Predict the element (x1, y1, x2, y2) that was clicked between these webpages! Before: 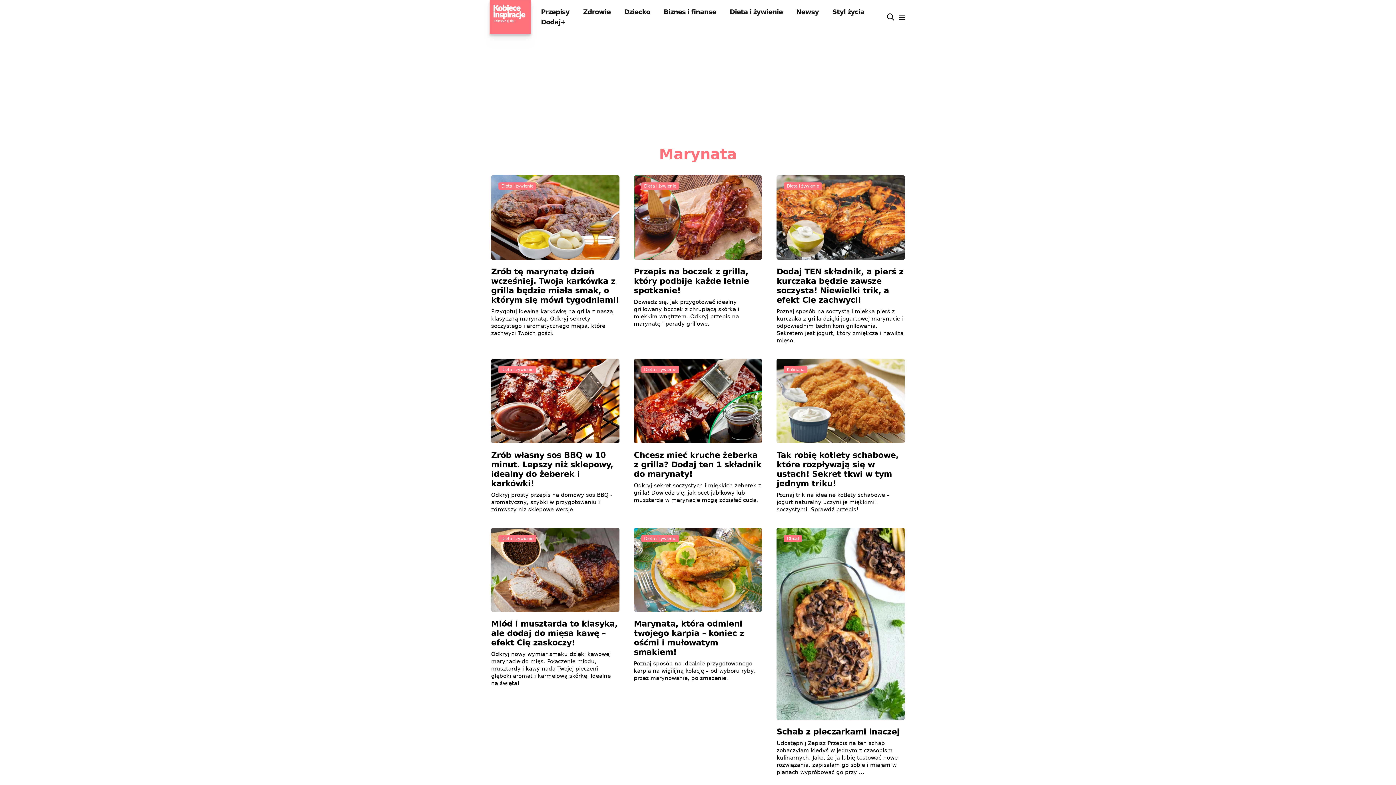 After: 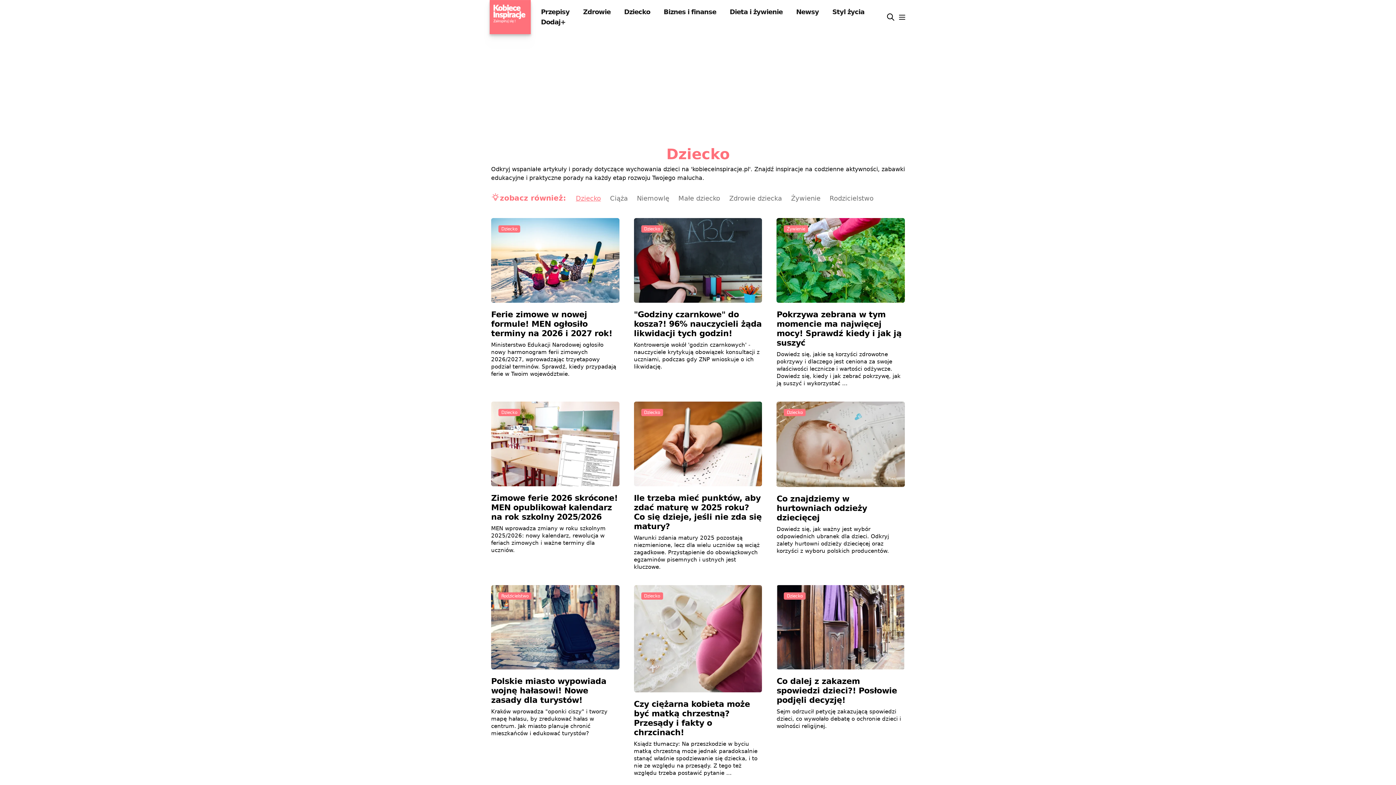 Action: bbox: (618, 5, 656, 18) label: Dziecko